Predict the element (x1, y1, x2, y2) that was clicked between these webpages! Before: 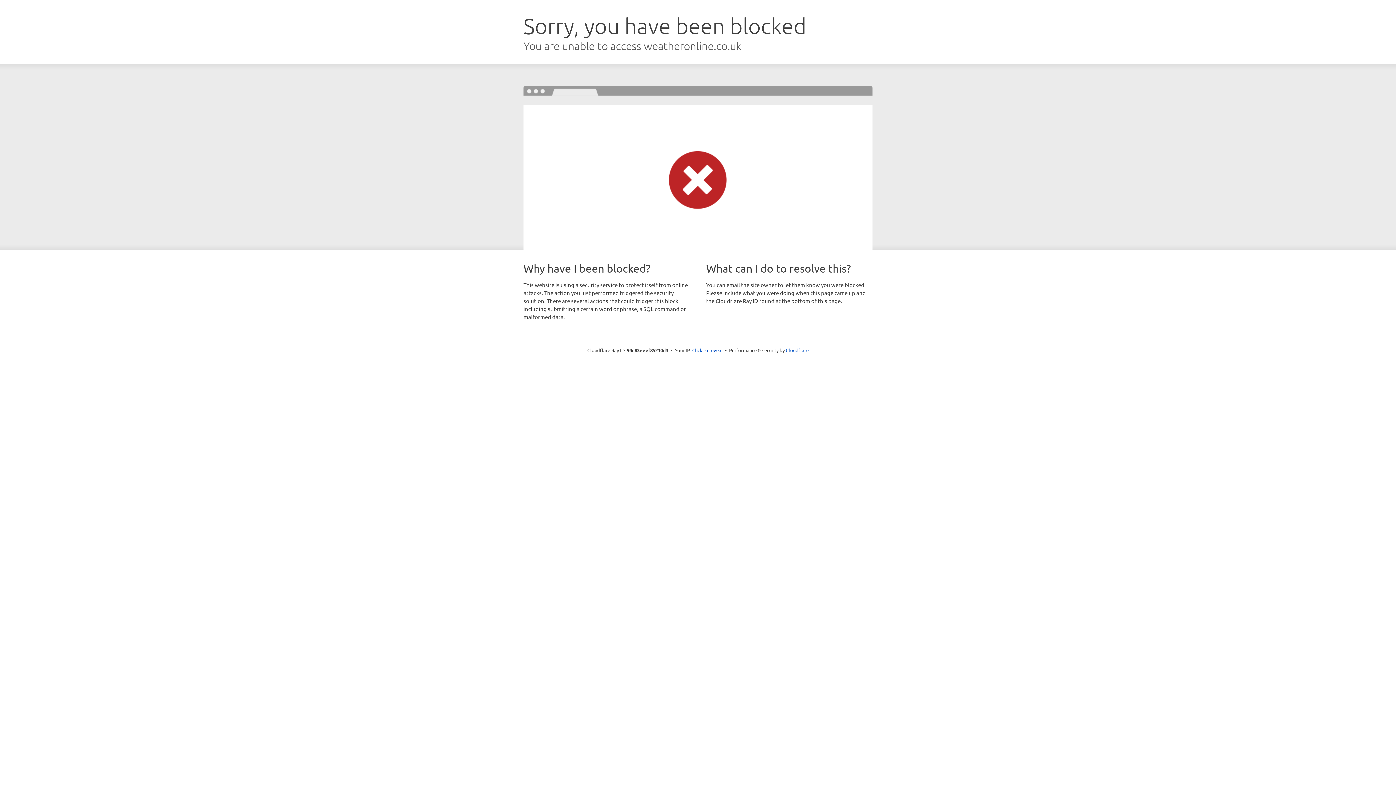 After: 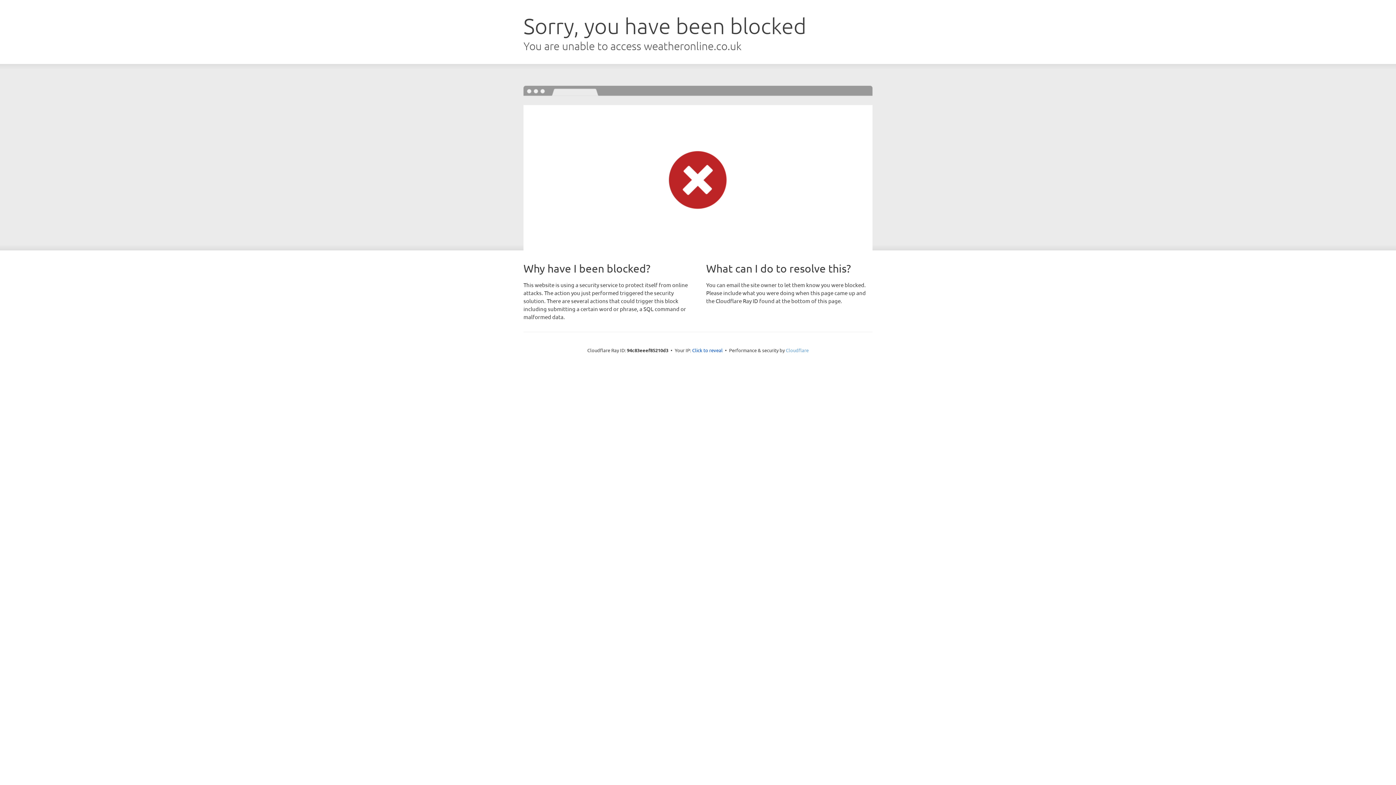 Action: bbox: (786, 347, 808, 353) label: Cloudflare